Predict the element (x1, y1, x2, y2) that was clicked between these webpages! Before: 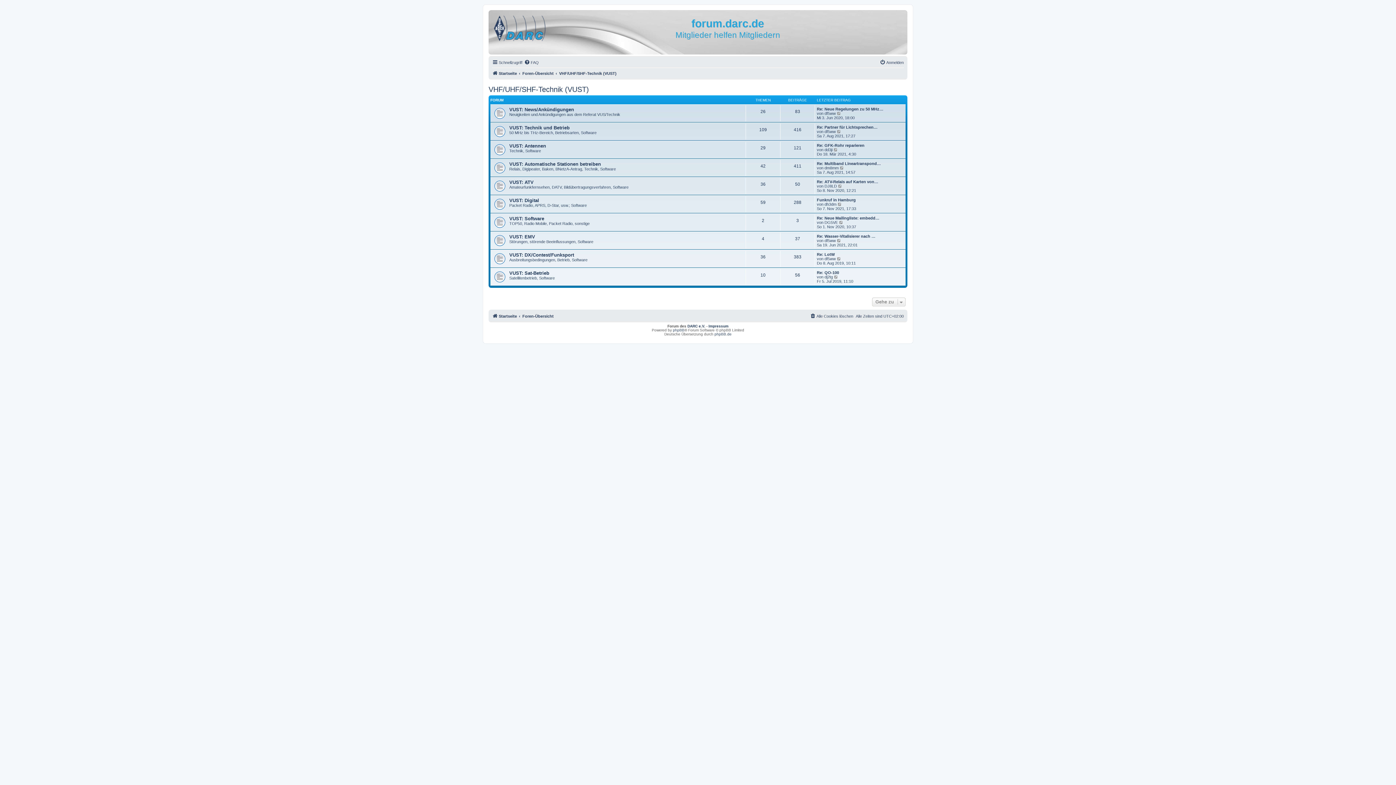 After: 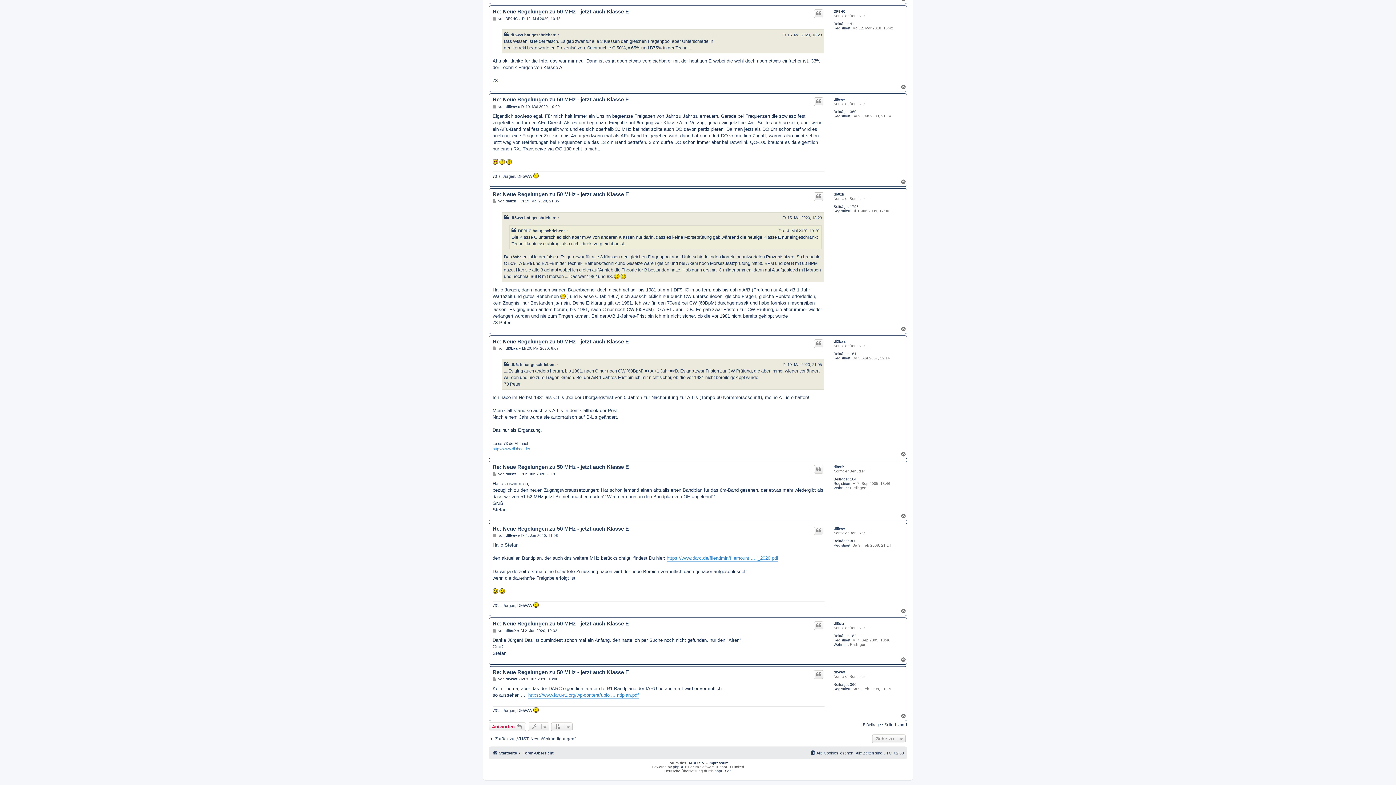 Action: label: Neuester Beitrag bbox: (837, 111, 841, 115)